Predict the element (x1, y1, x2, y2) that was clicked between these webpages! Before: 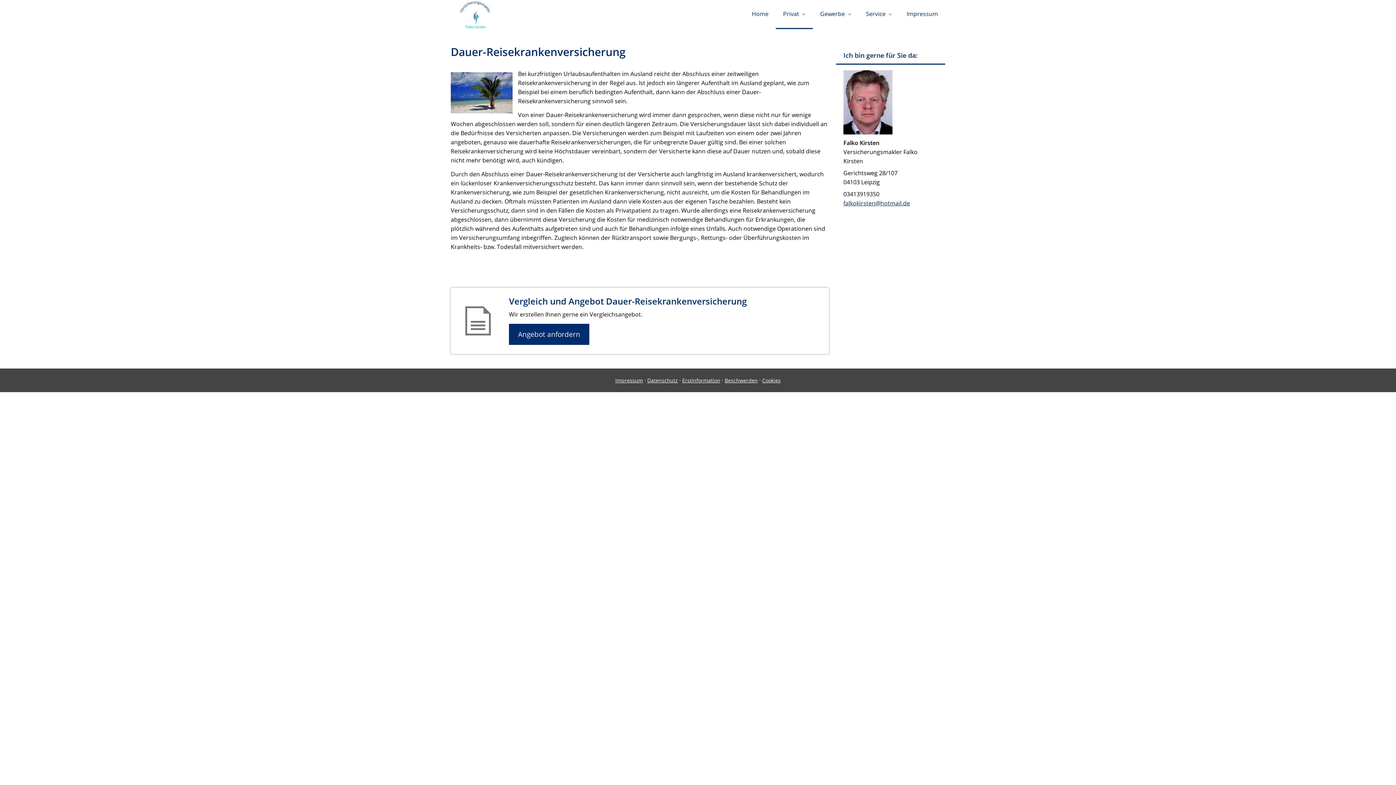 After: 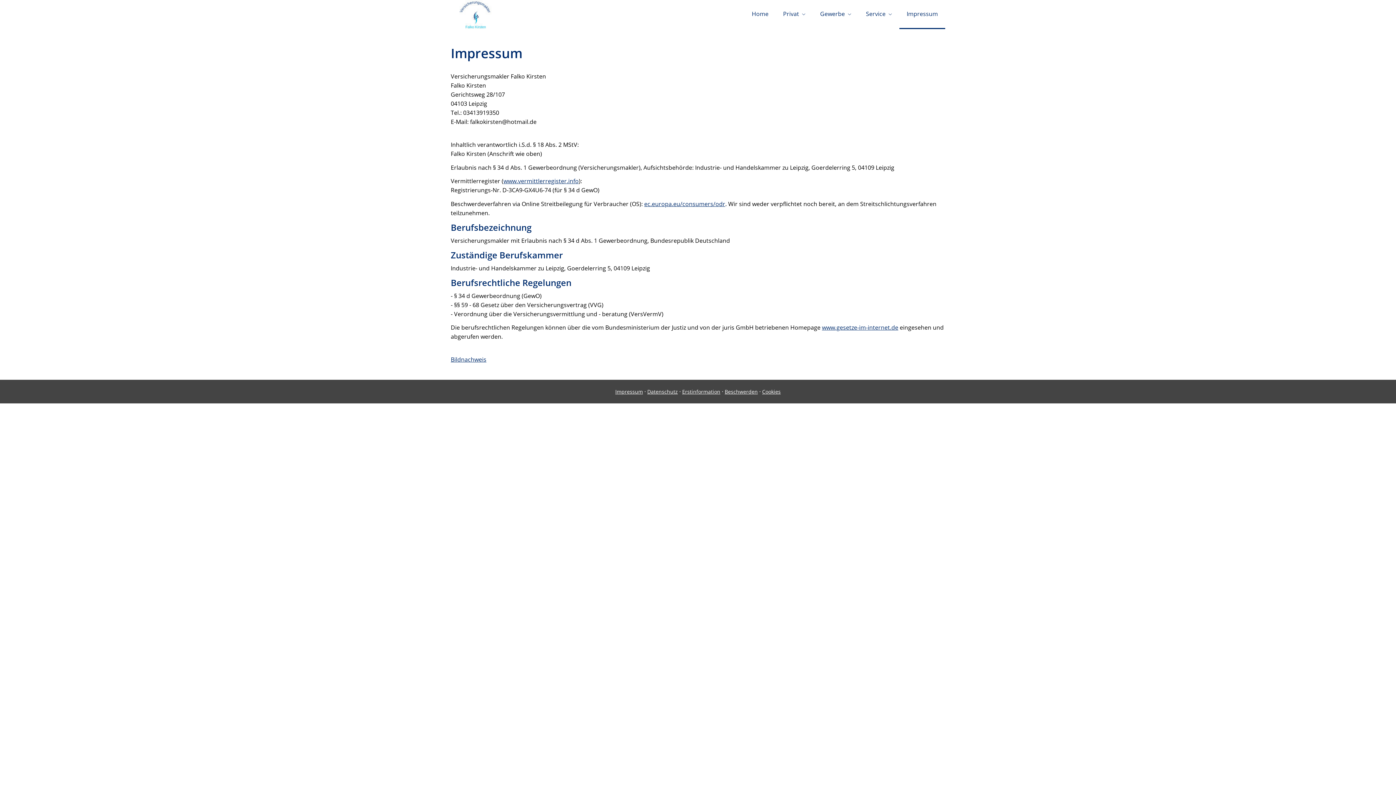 Action: bbox: (899, 0, 945, 29) label: Impressum